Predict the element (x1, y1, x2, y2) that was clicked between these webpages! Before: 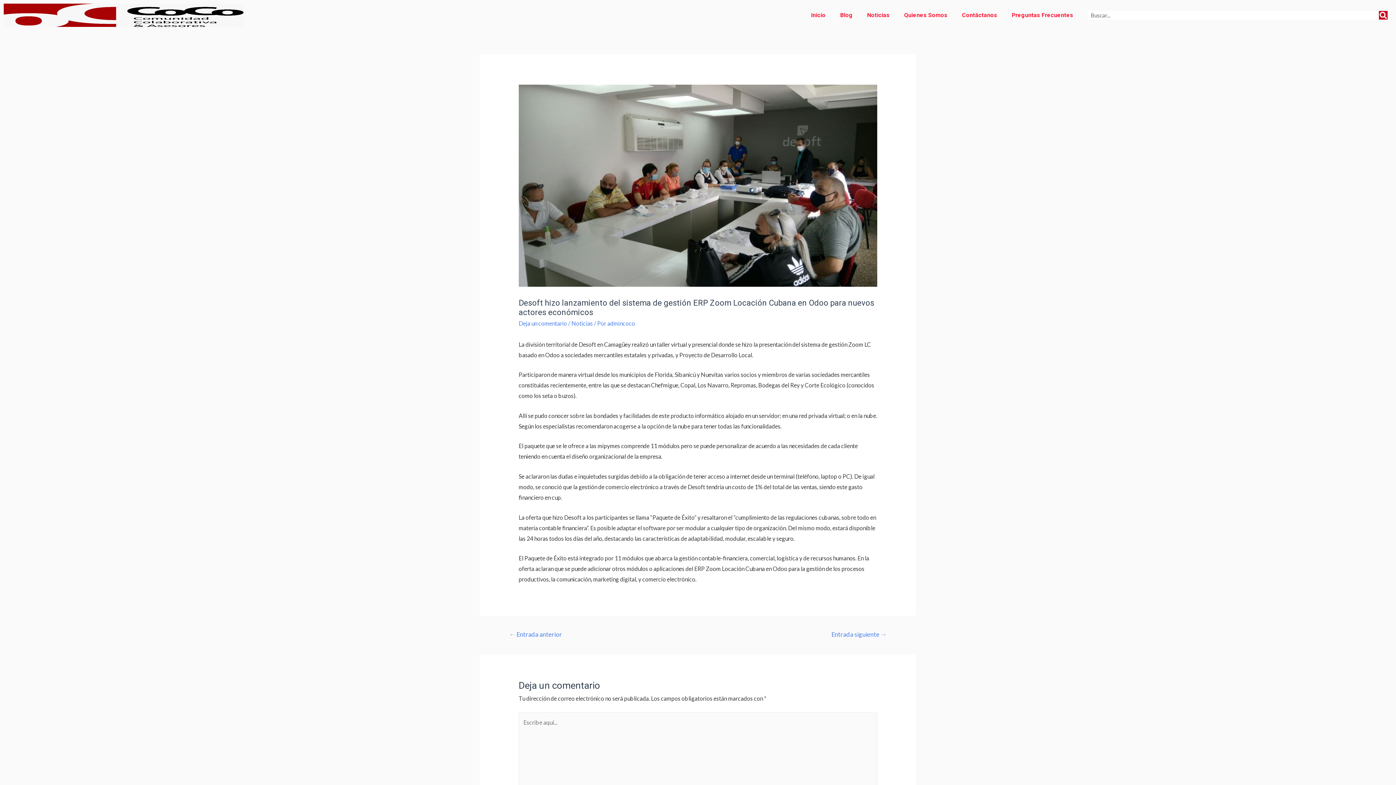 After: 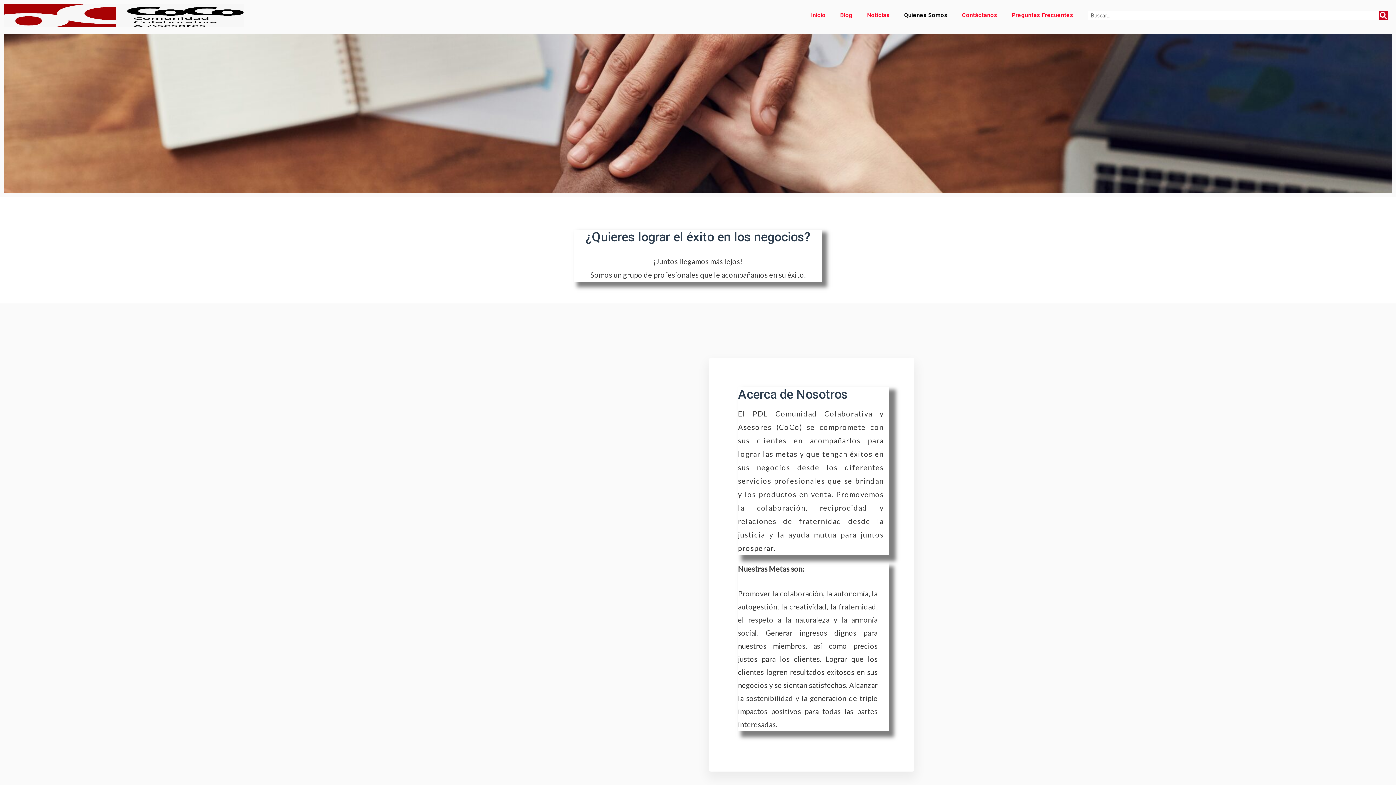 Action: bbox: (897, 6, 955, 23) label: Quienes Somos